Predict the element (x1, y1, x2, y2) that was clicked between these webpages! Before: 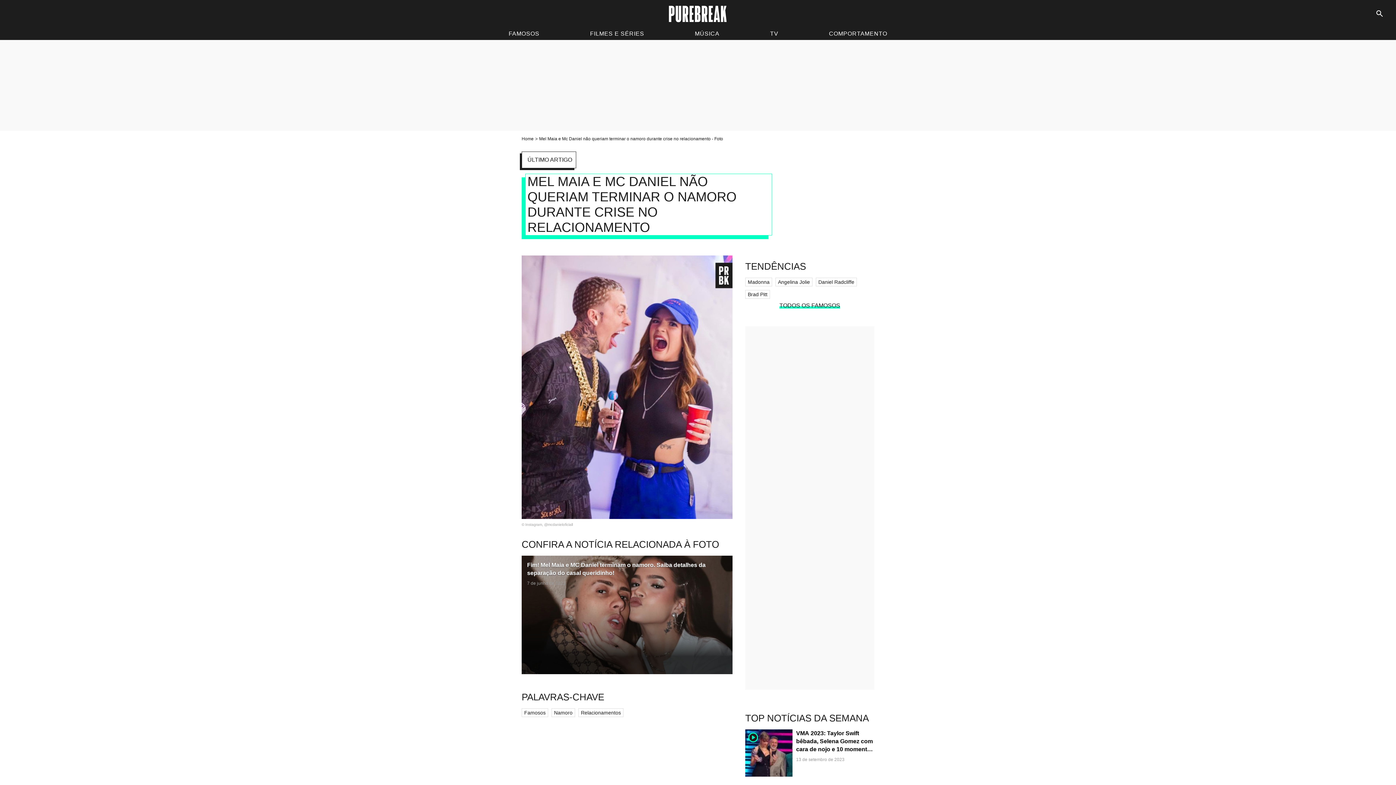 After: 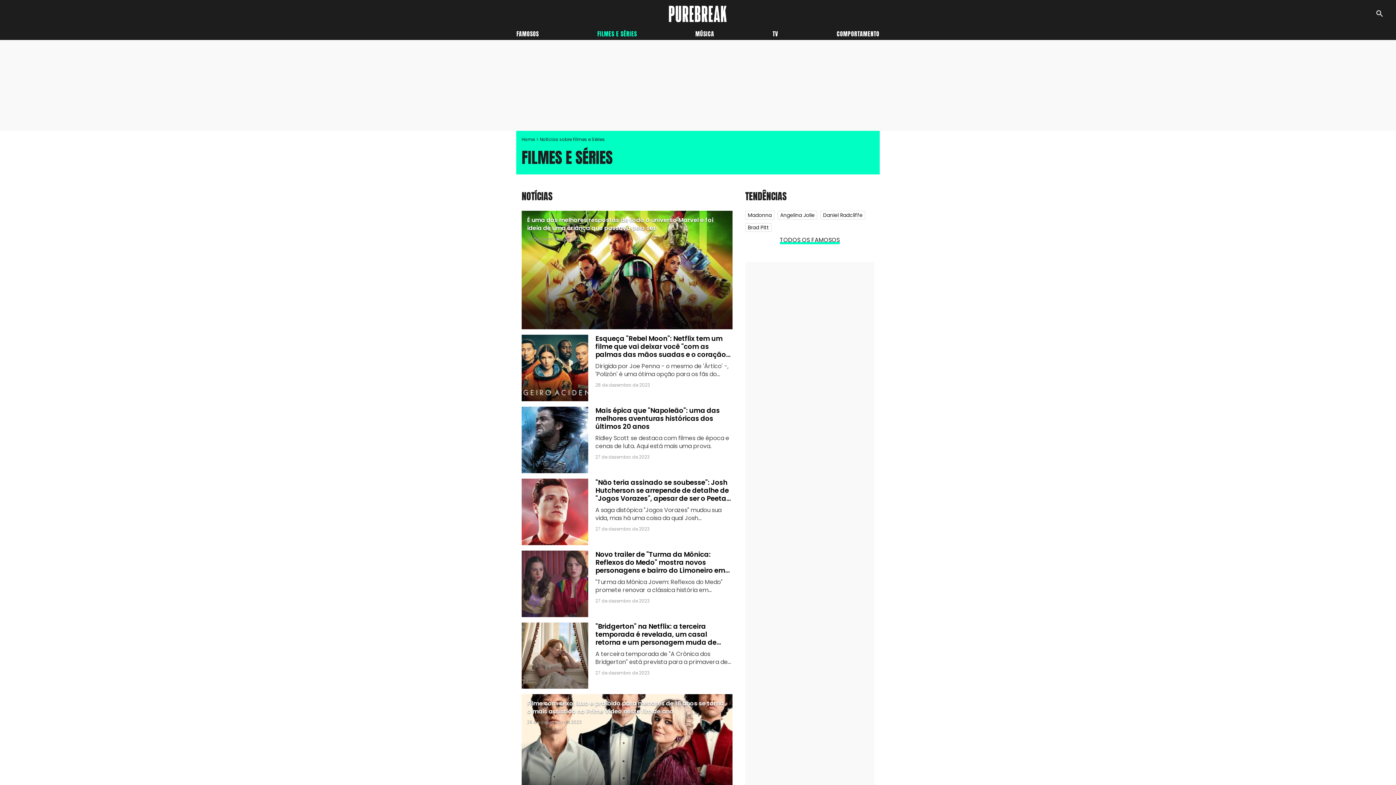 Action: label: FILMES E SÉRIES bbox: (586, 27, 648, 40)